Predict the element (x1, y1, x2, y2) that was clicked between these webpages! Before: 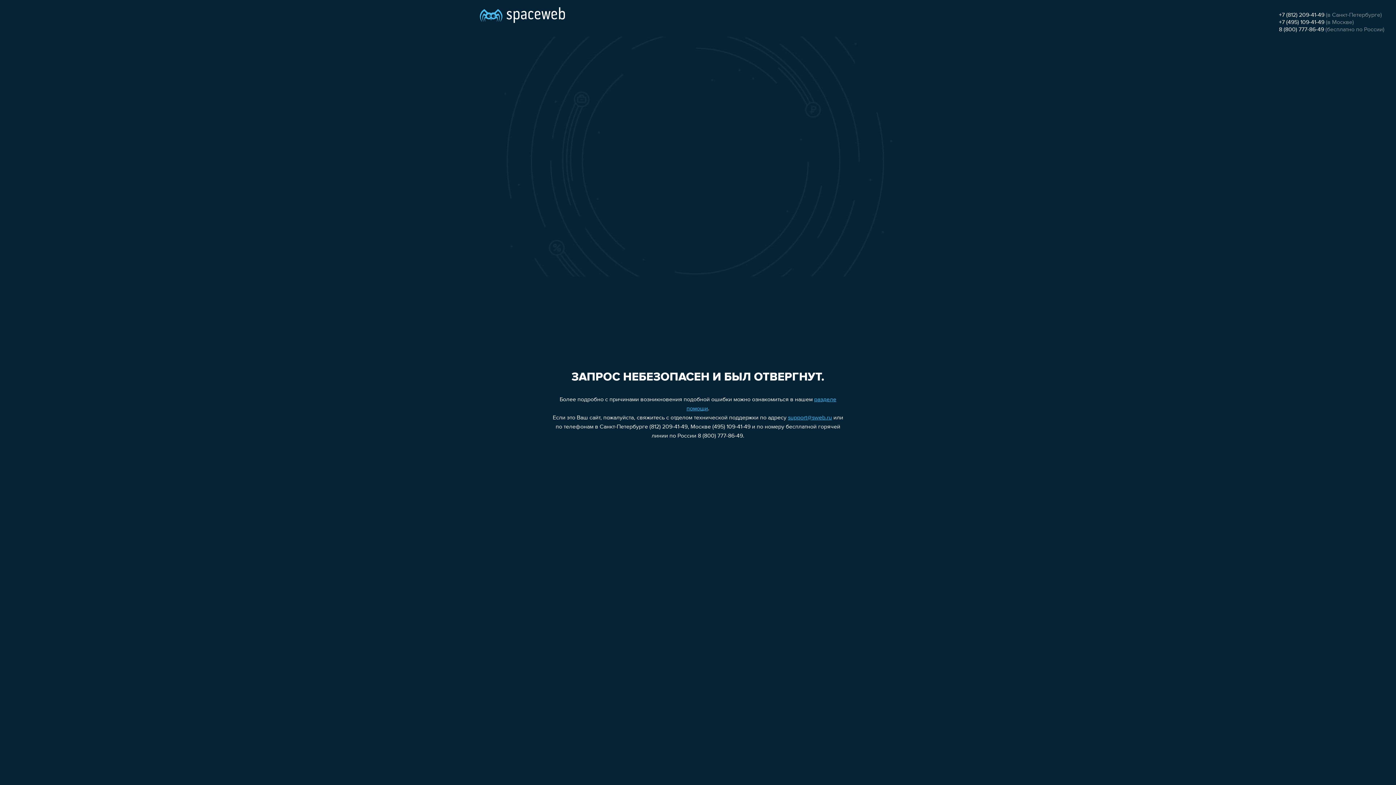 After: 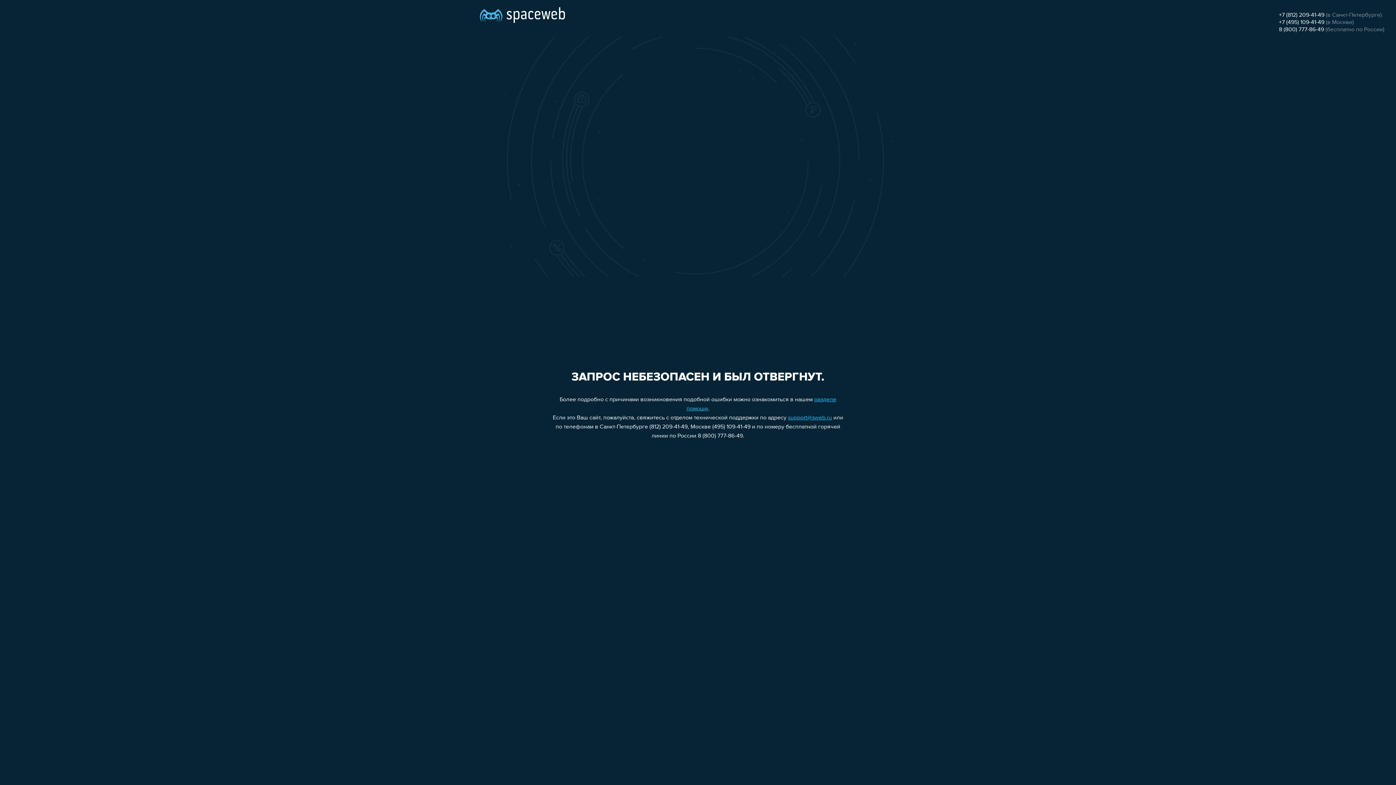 Action: label: 8 (800) 777-86-49 bbox: (1279, 26, 1324, 32)